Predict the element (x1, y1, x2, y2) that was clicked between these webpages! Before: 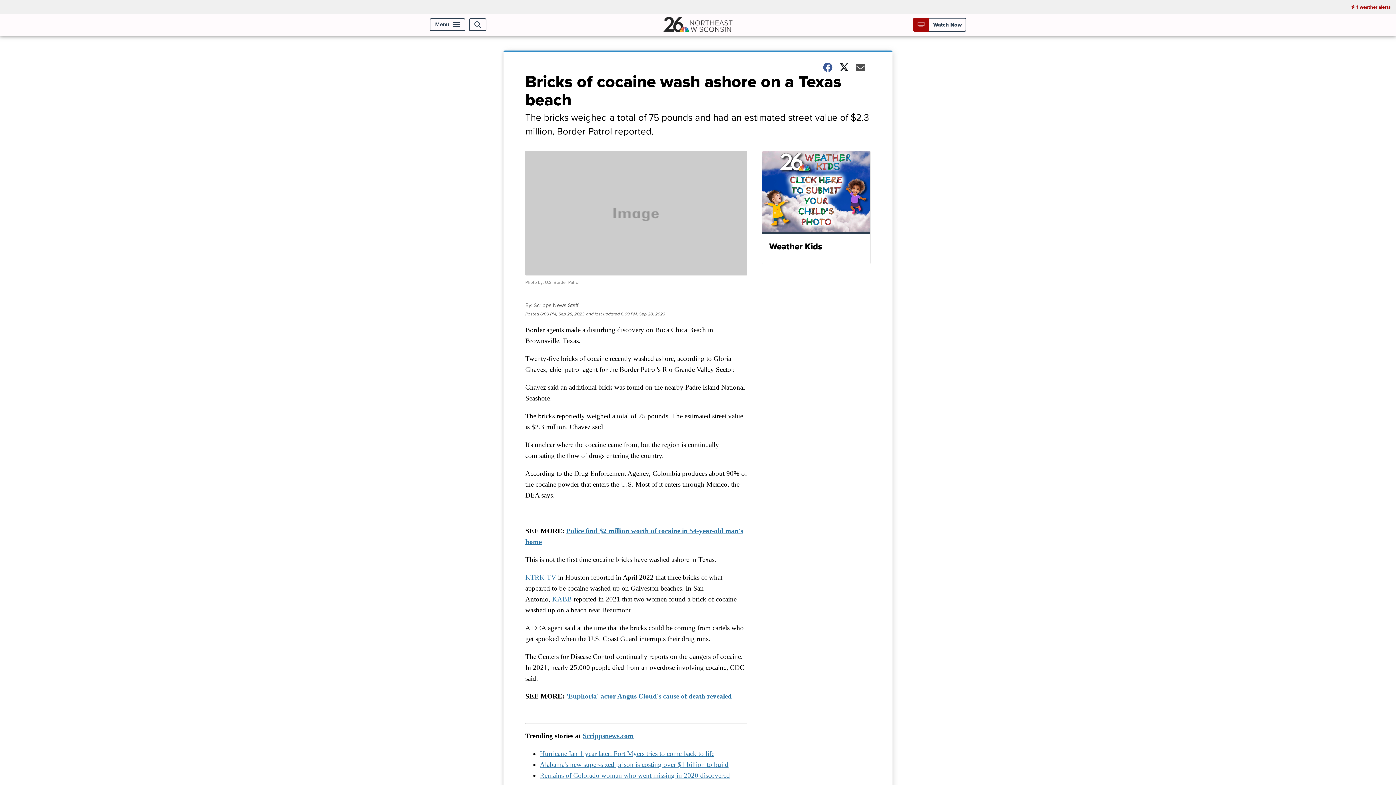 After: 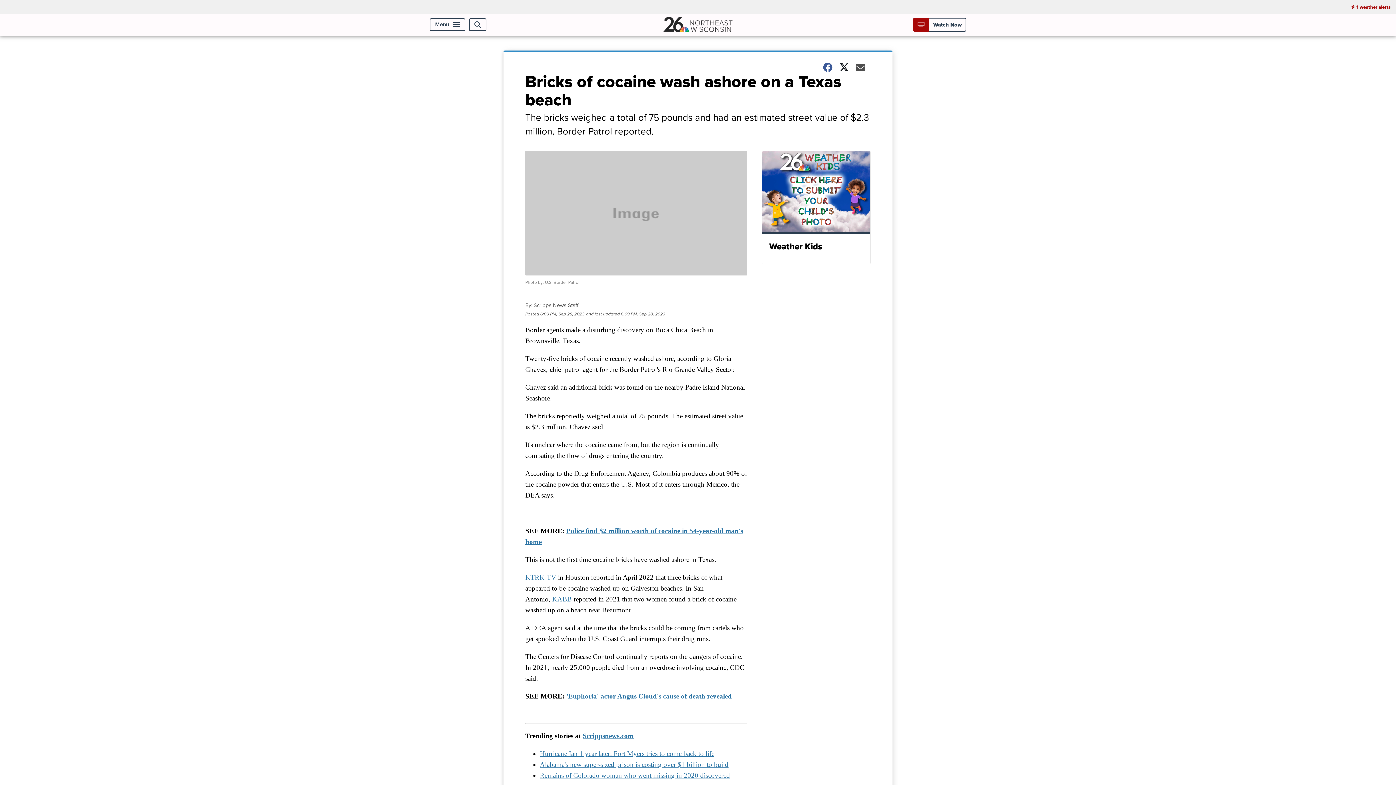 Action: label: KABB bbox: (552, 595, 572, 603)